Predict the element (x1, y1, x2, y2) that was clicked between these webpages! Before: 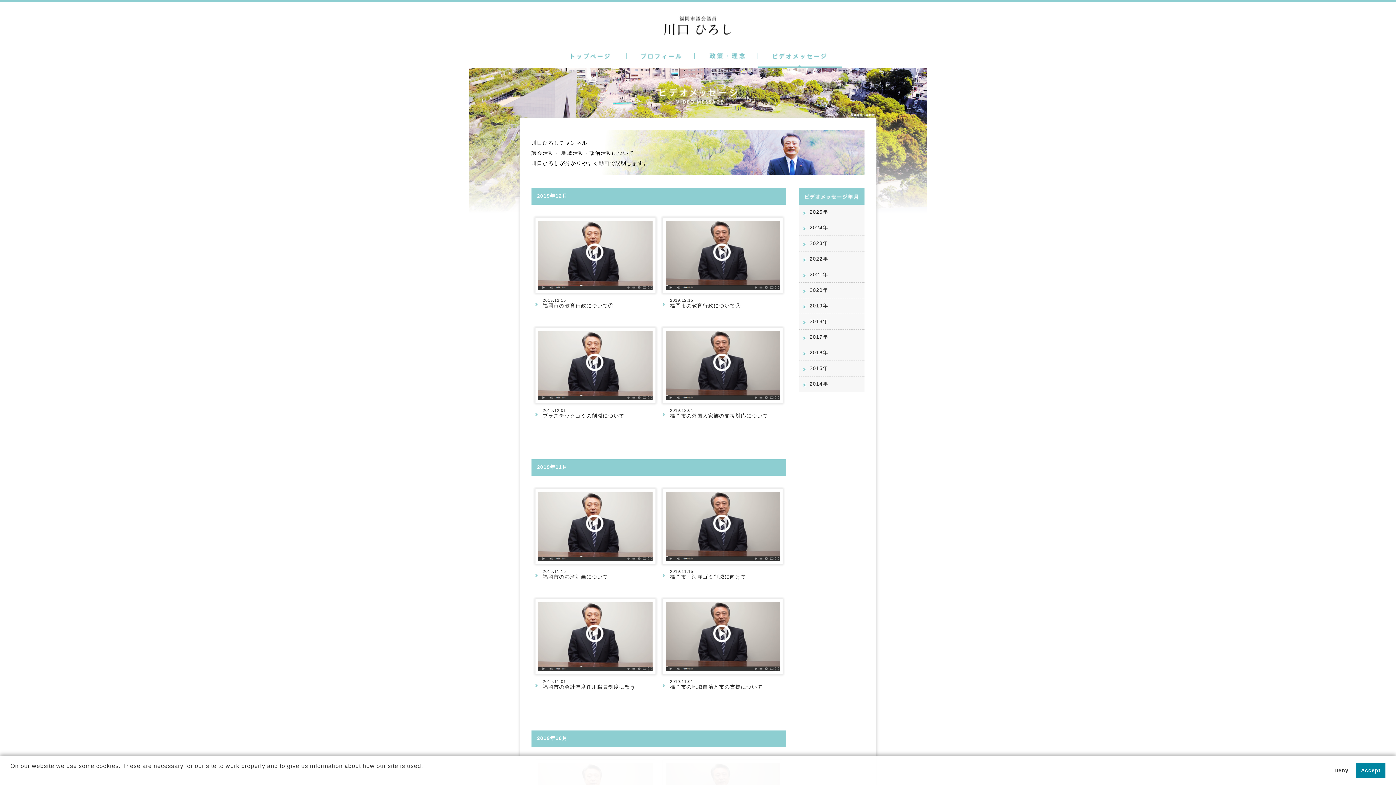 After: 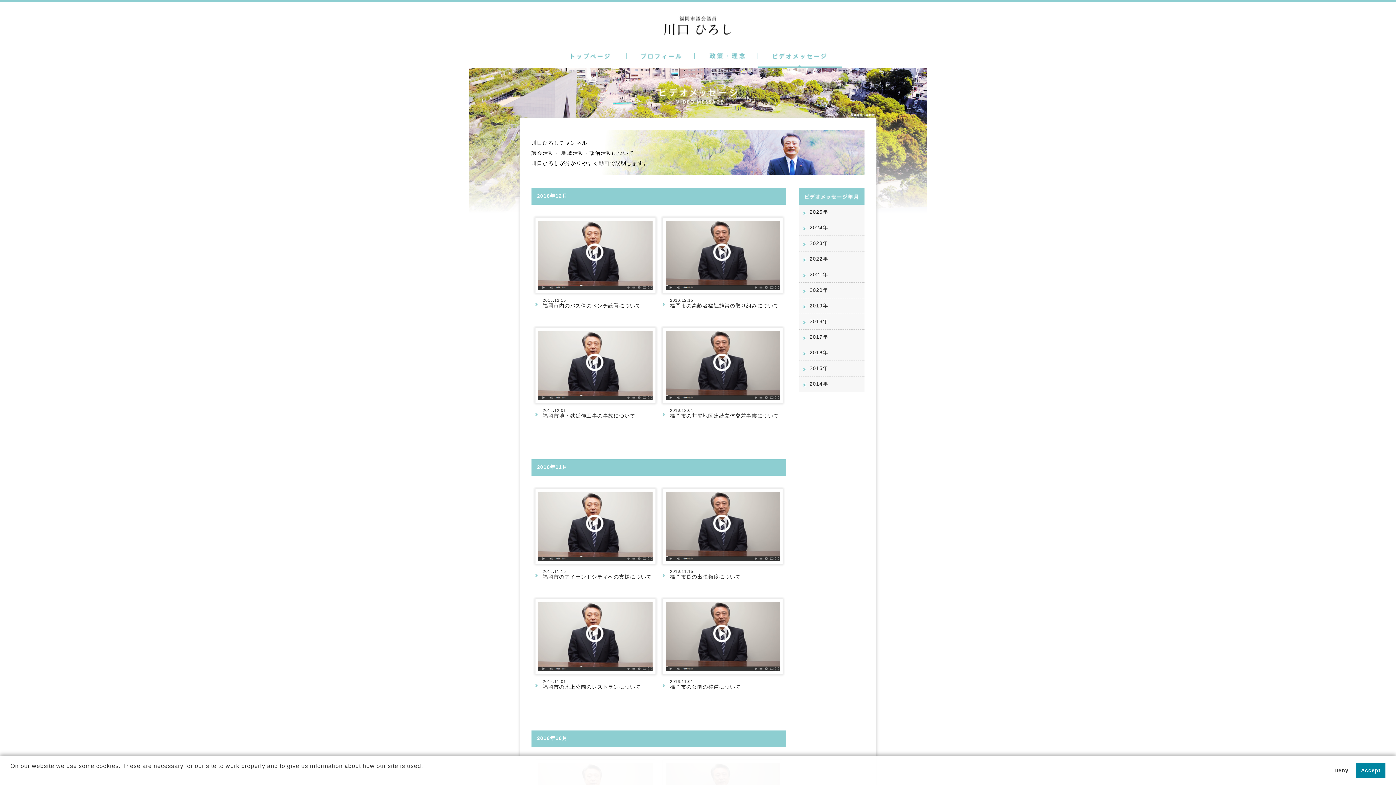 Action: bbox: (809, 349, 828, 355) label: 2016年